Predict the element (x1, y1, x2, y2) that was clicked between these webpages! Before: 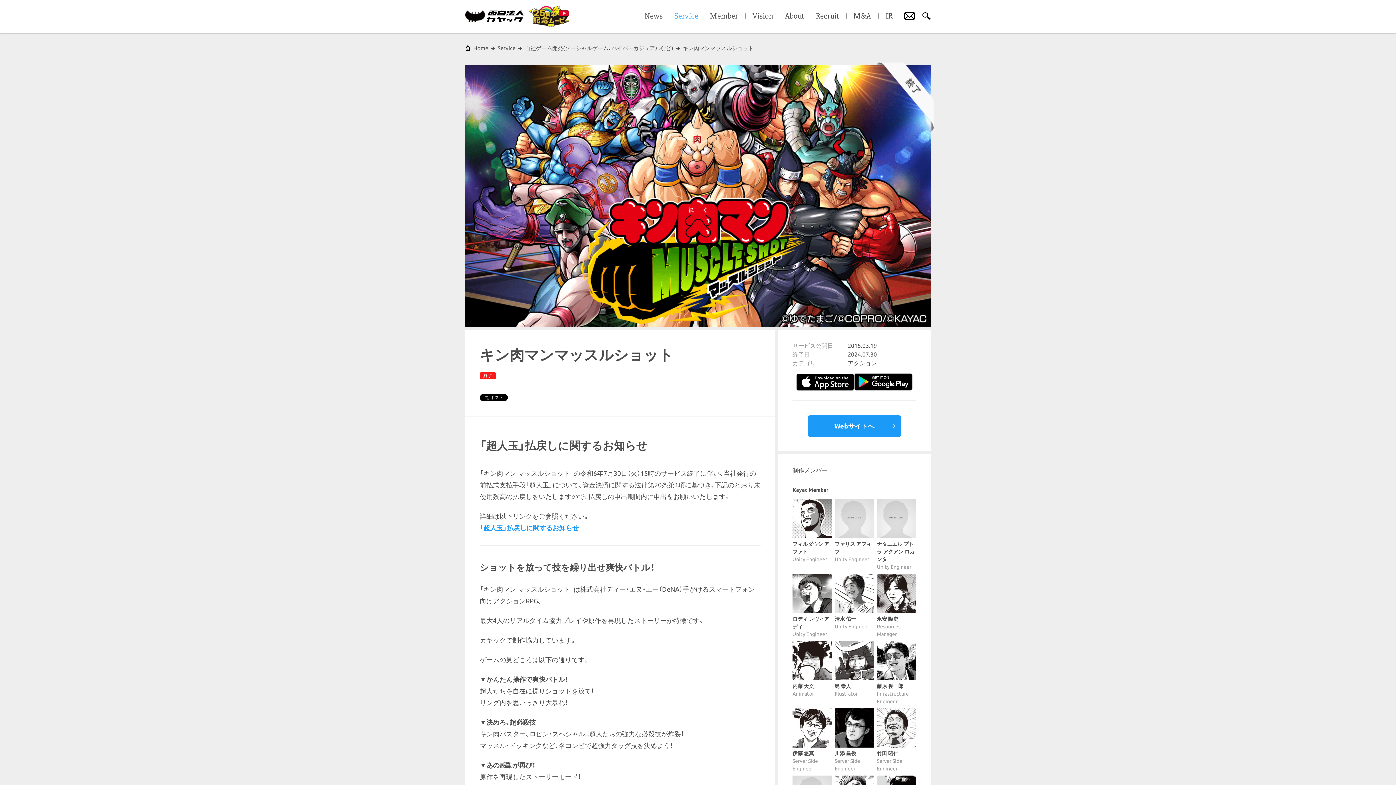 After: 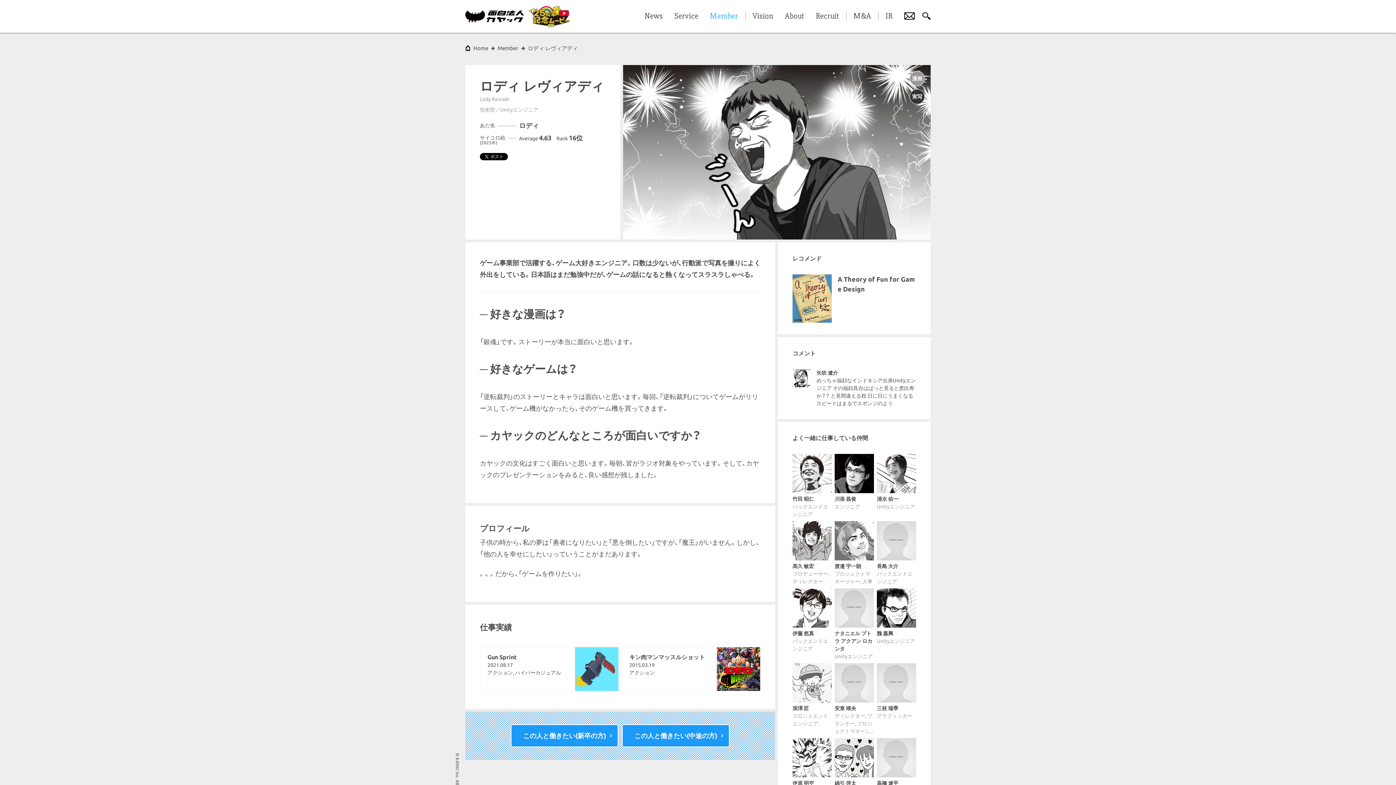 Action: bbox: (792, 574, 832, 638) label: ロディ レヴィアディ
Unity Engineer